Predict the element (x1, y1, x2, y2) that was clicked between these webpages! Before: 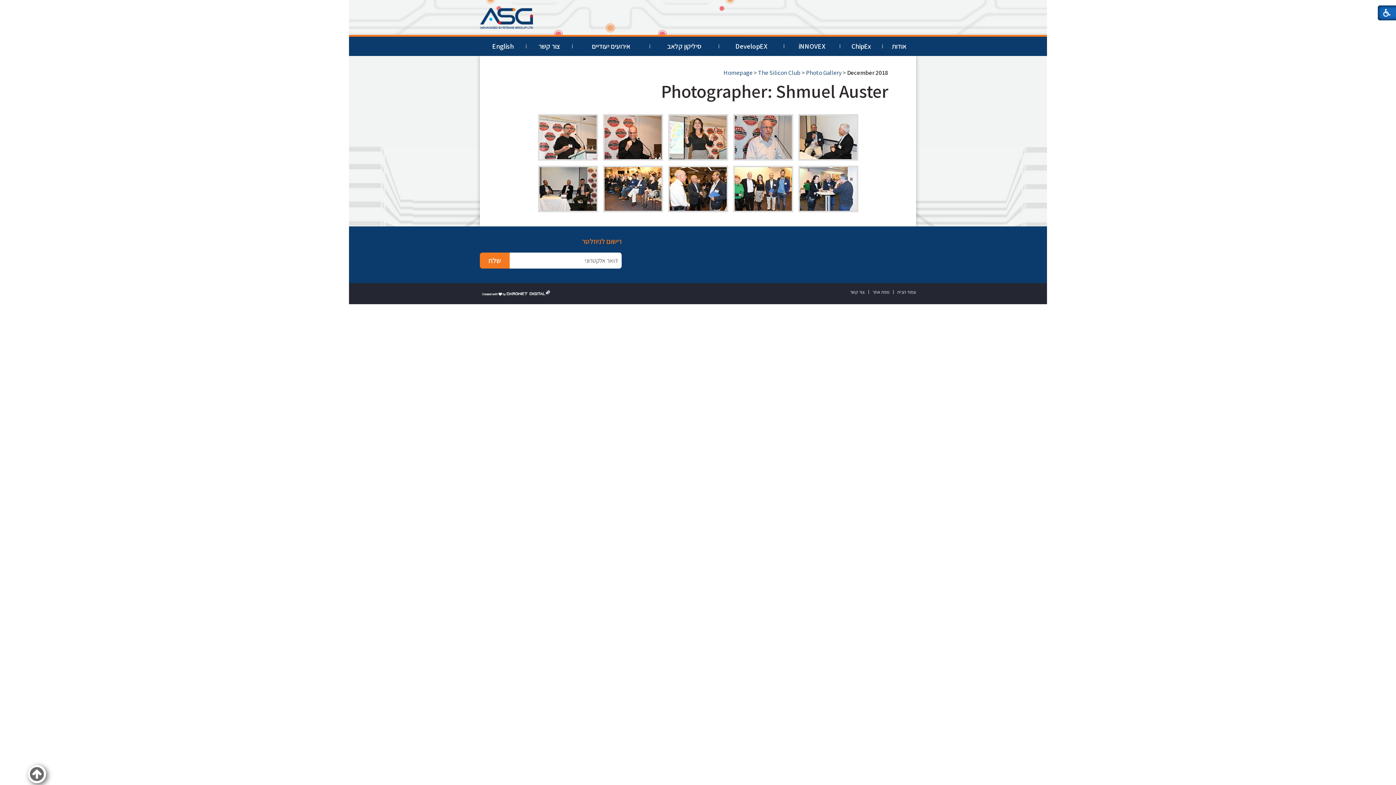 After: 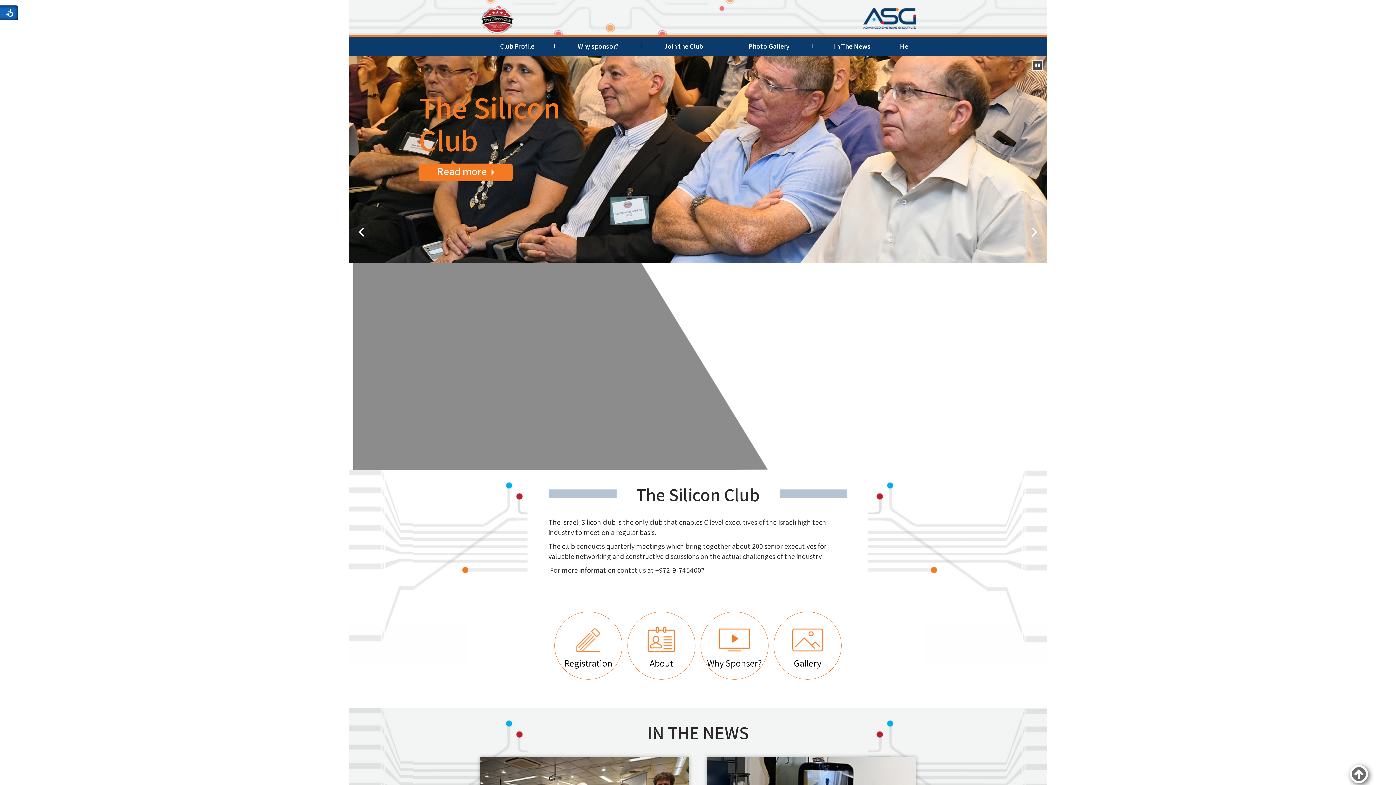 Action: bbox: (758, 68, 800, 76) label: The Silicon Club